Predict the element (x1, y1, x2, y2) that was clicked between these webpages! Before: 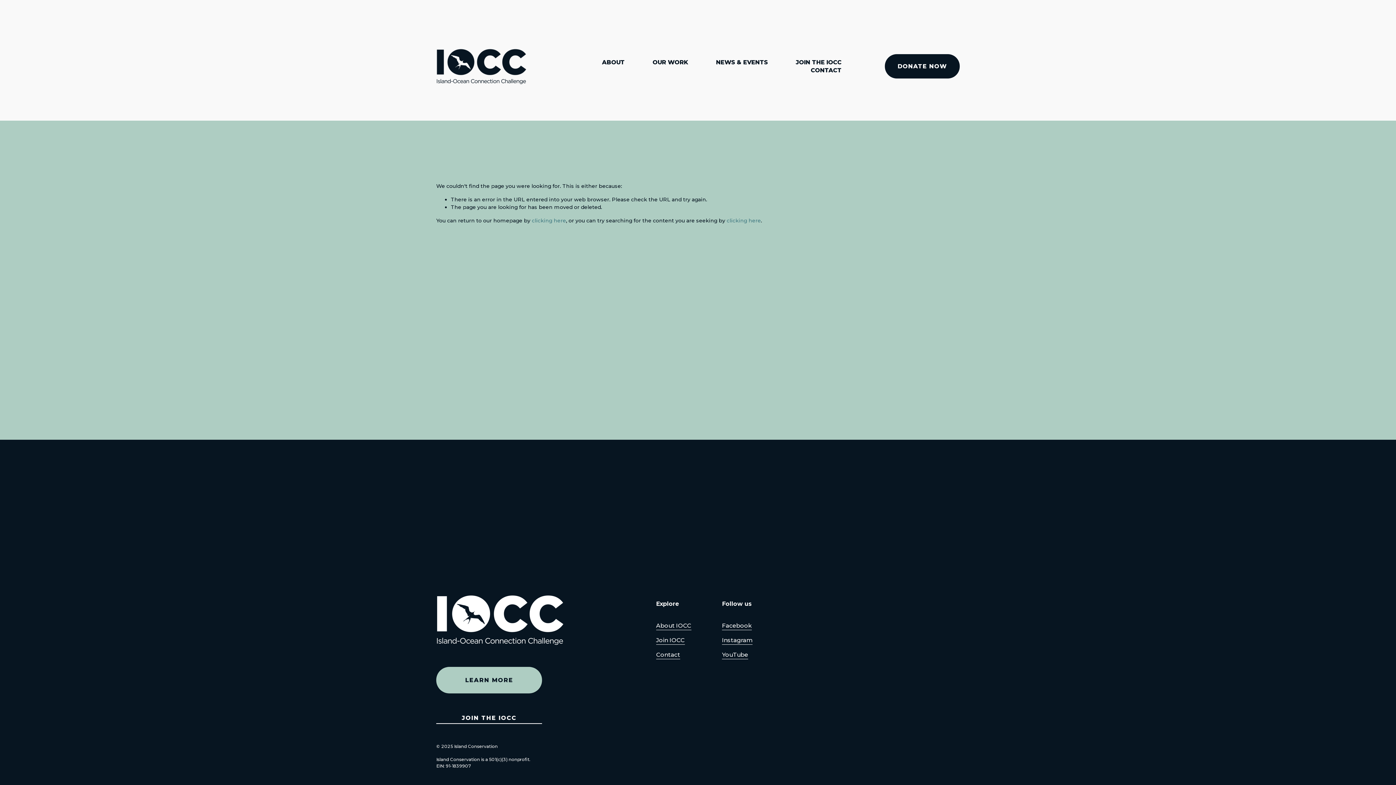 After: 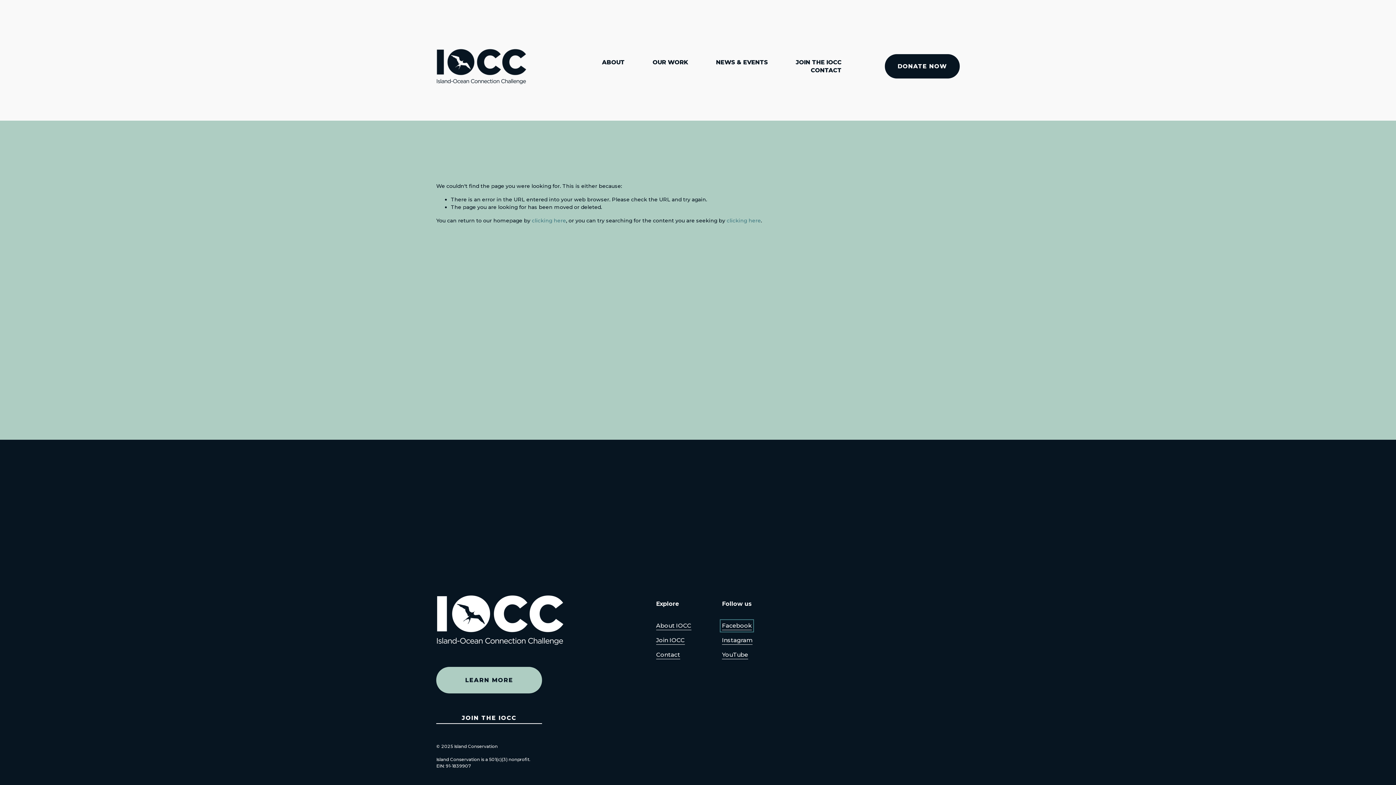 Action: bbox: (722, 621, 751, 630) label: Facebook